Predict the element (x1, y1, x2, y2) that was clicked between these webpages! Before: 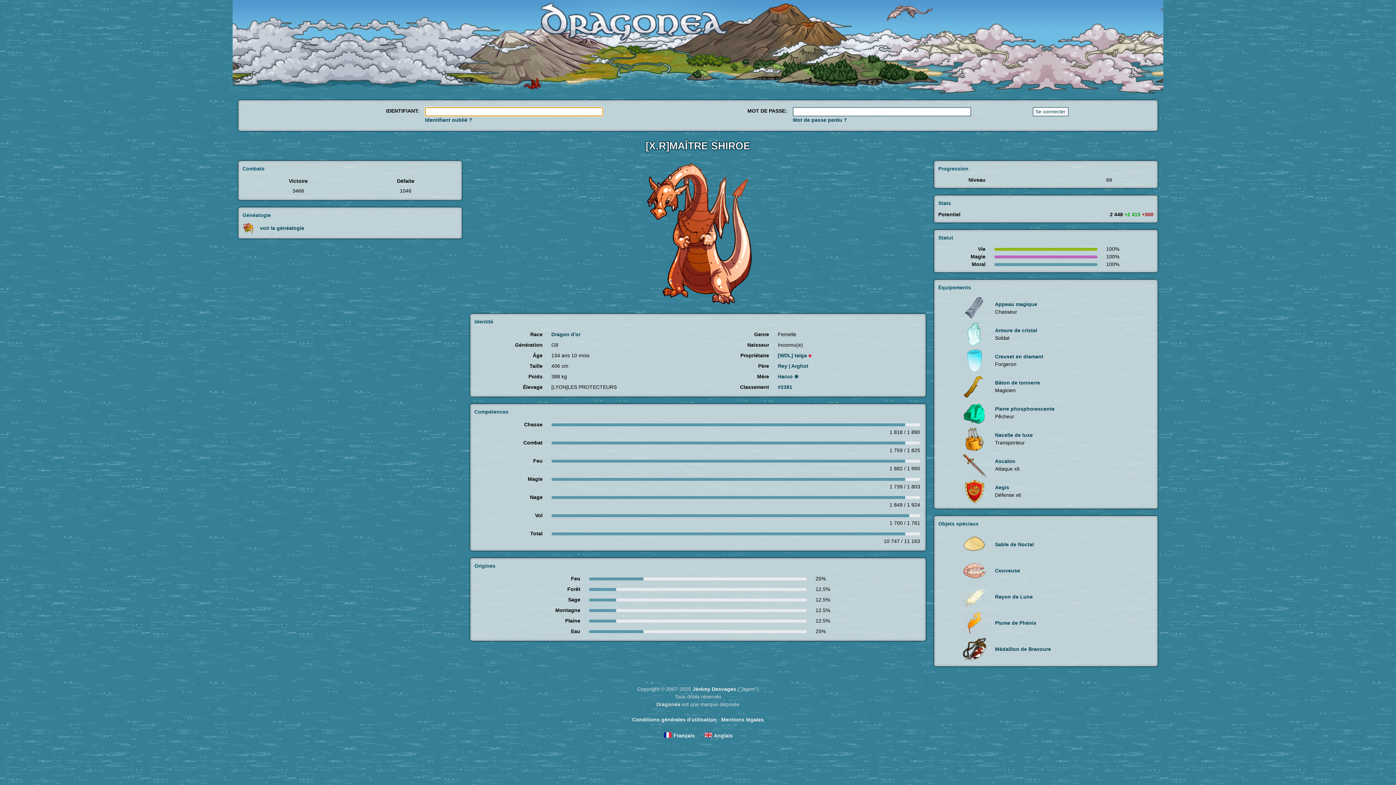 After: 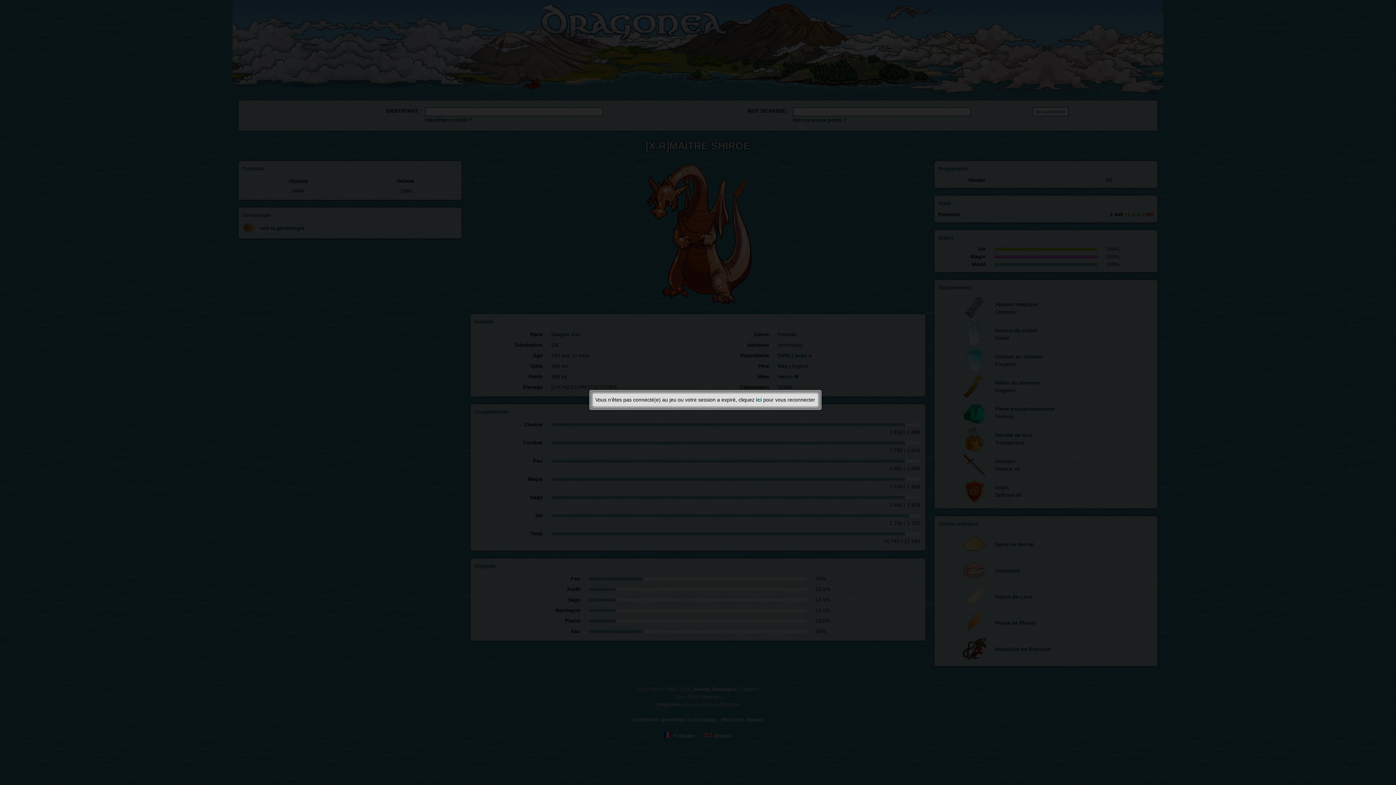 Action: bbox: (963, 435, 986, 441)